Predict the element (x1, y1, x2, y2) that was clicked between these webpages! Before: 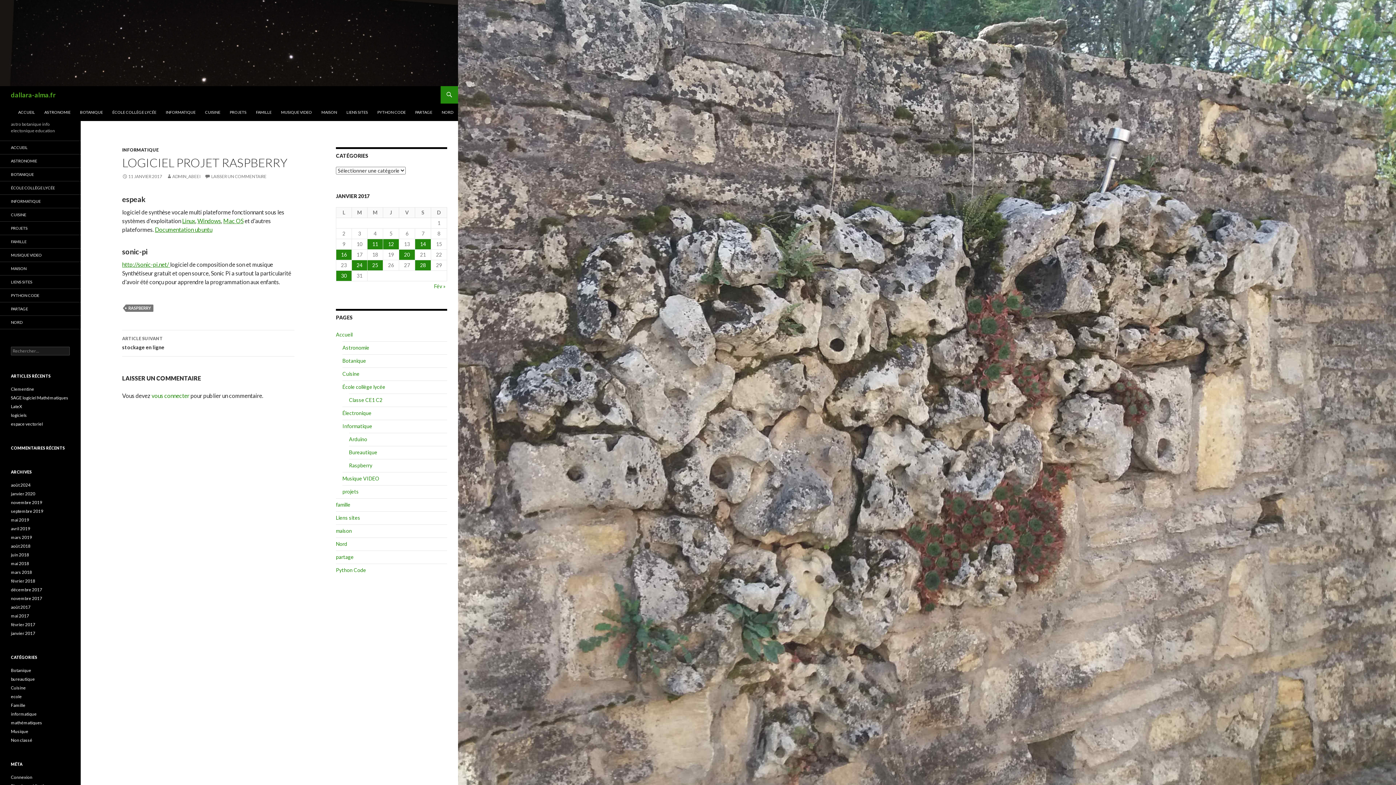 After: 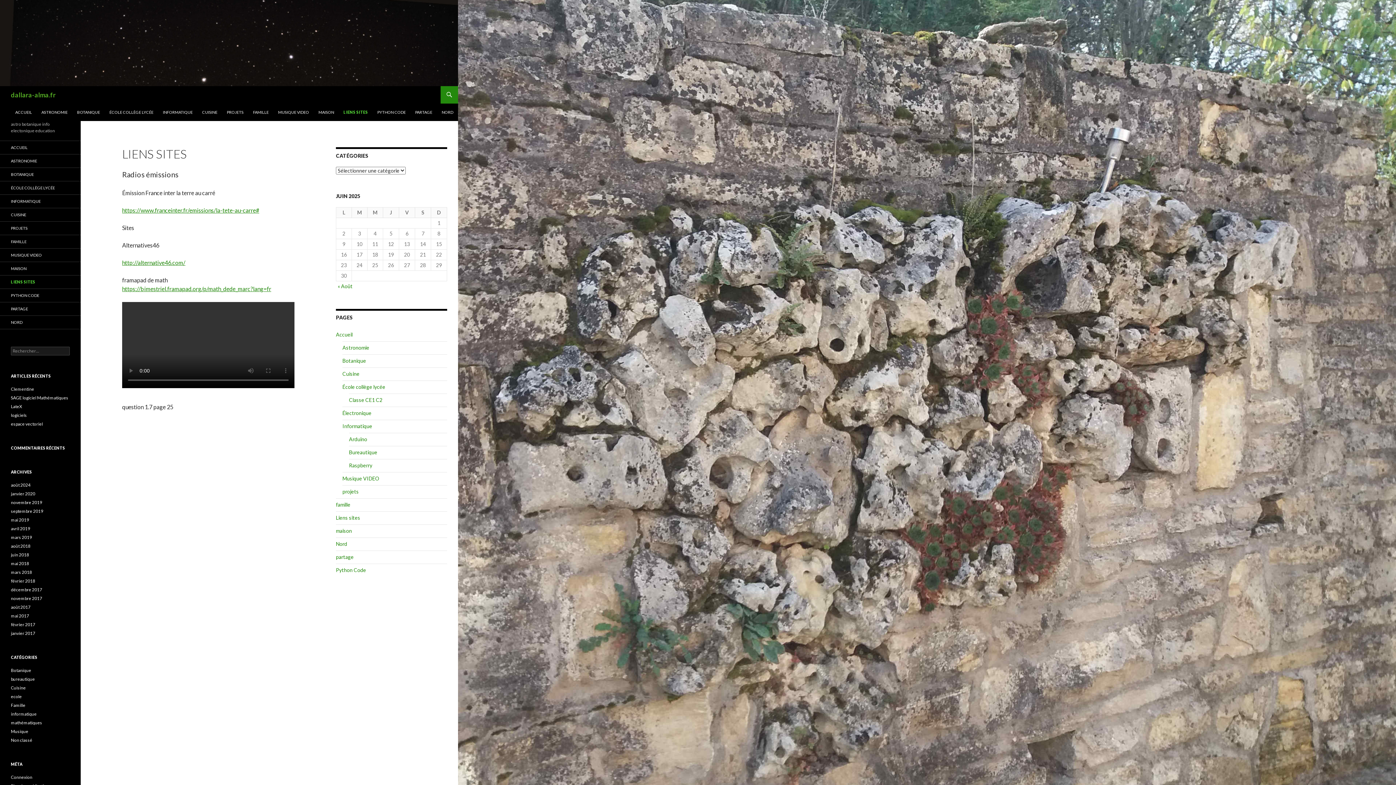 Action: label: Liens sites bbox: (336, 514, 360, 521)